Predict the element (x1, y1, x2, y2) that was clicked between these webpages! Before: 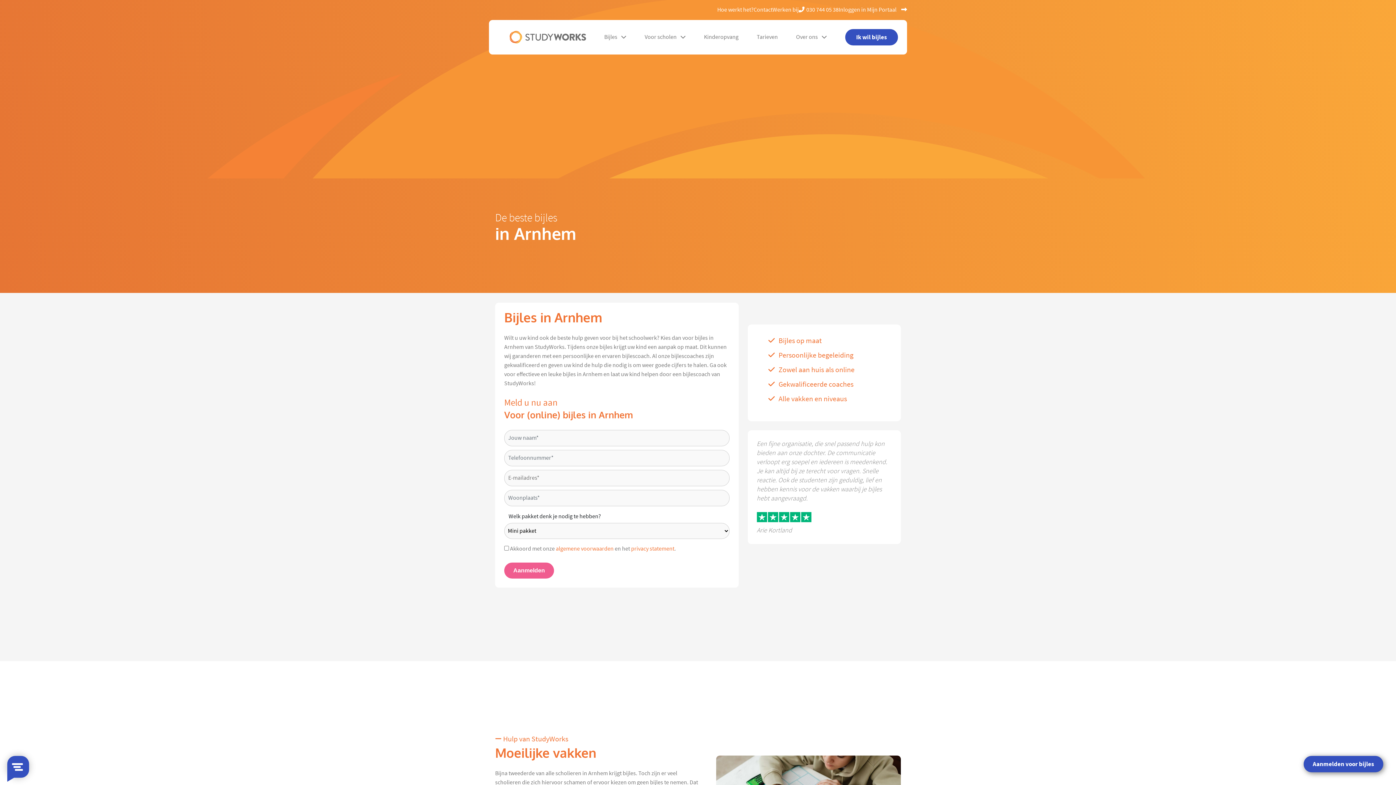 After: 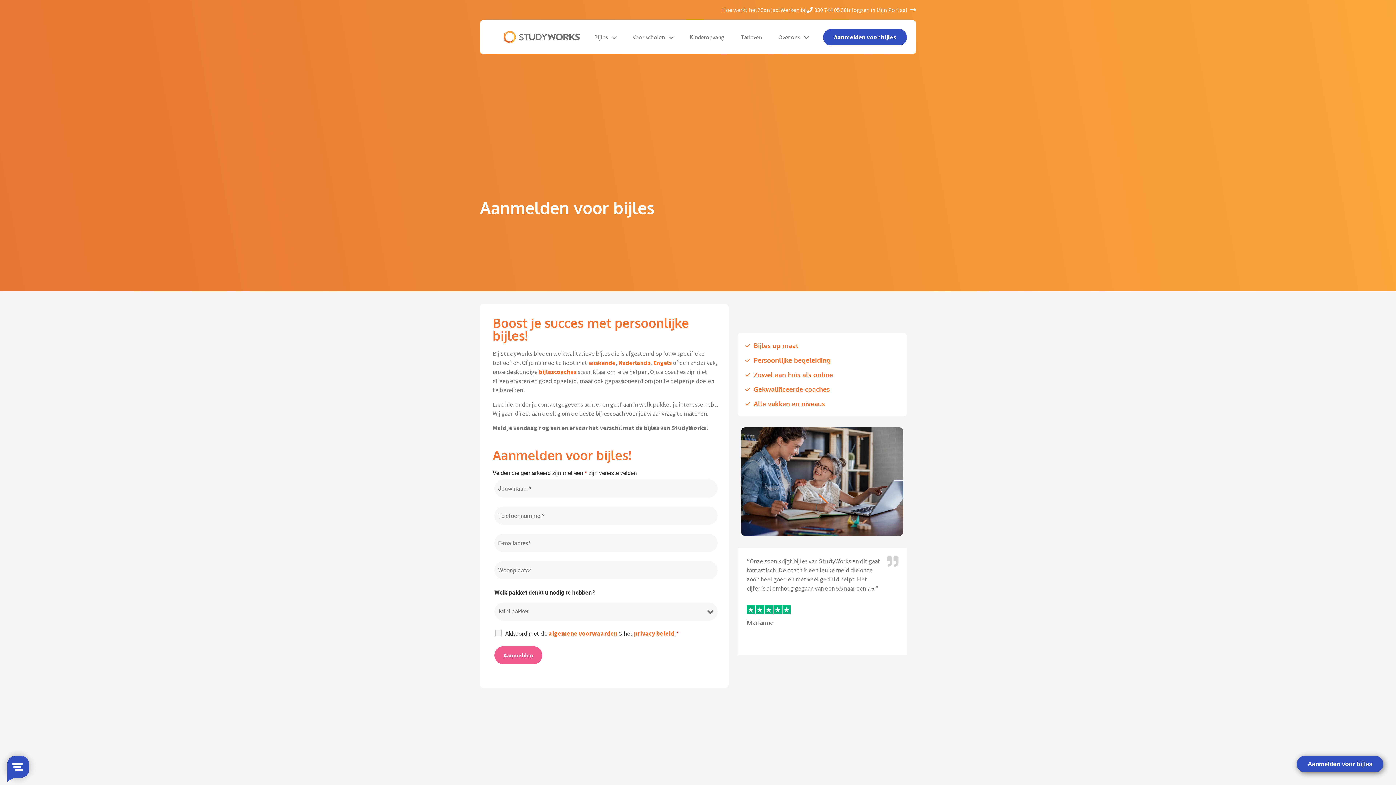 Action: label: Ik wil bijles bbox: (845, 29, 898, 45)